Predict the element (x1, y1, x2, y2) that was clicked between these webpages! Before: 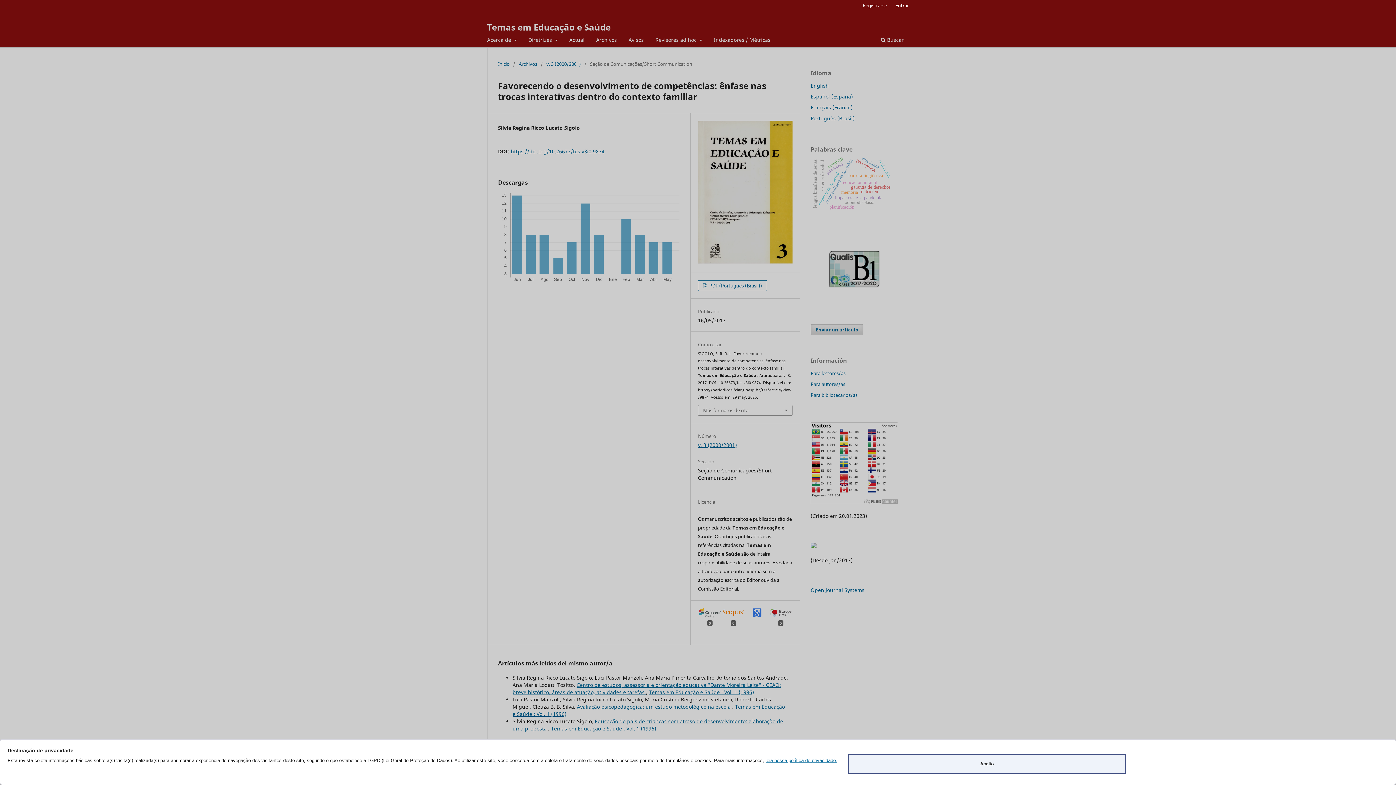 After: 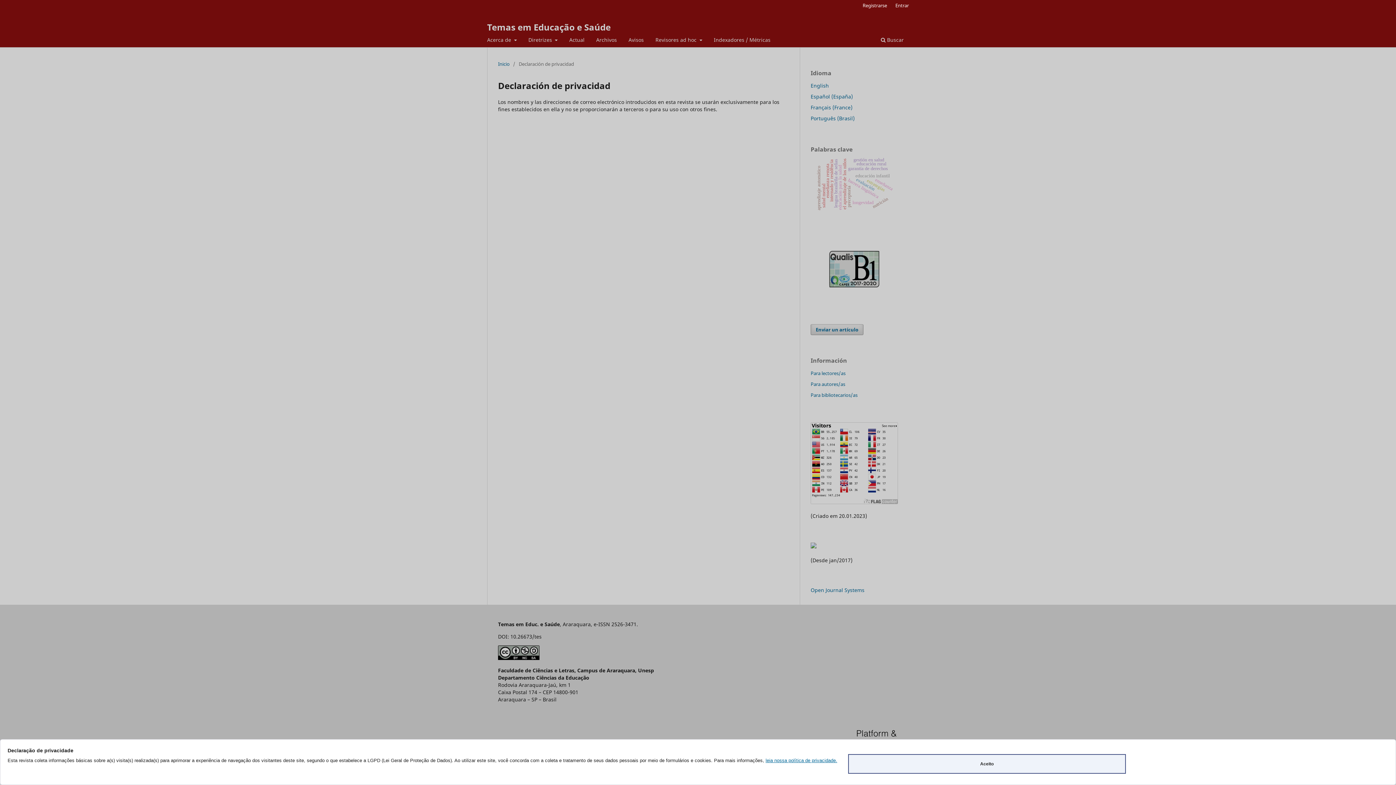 Action: bbox: (765, 758, 837, 763) label: leia nossa política de privacidade.